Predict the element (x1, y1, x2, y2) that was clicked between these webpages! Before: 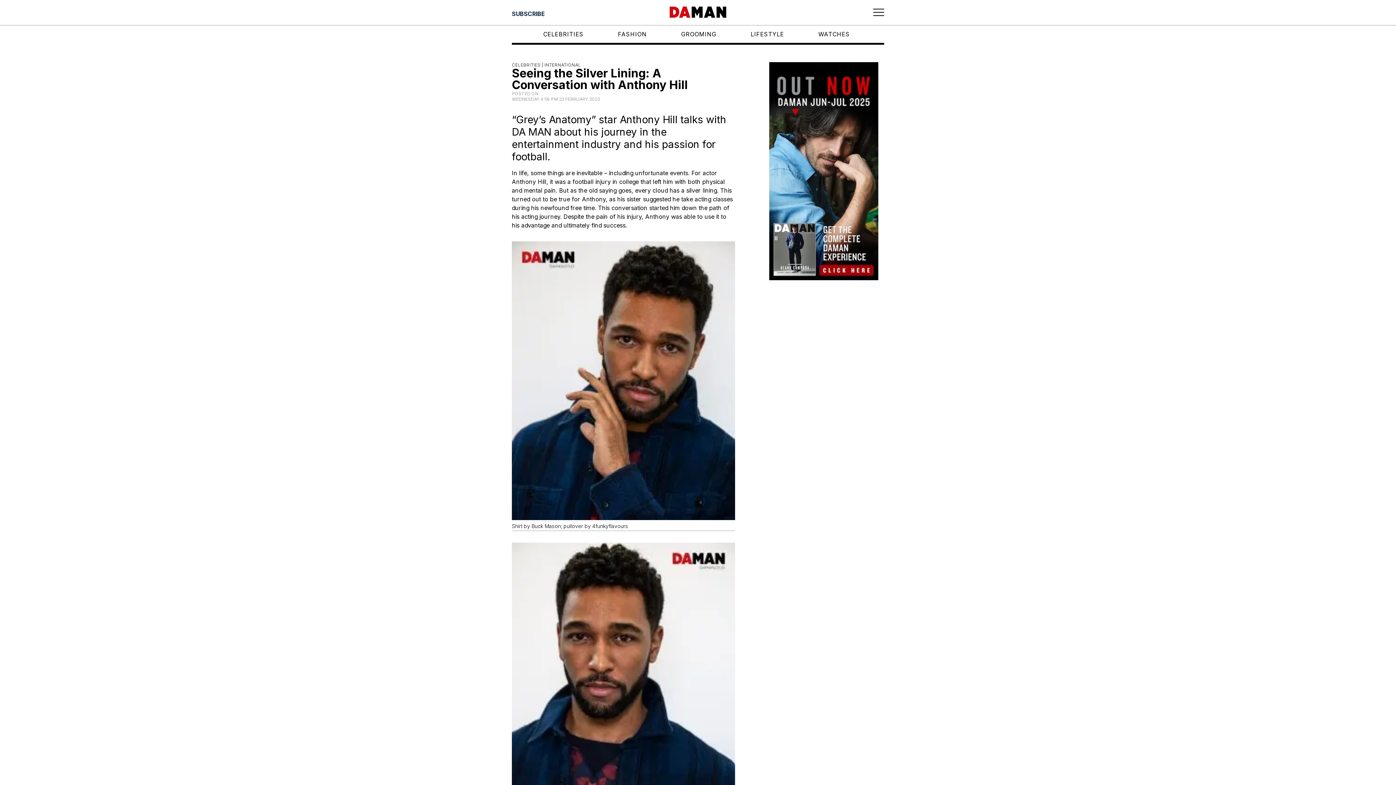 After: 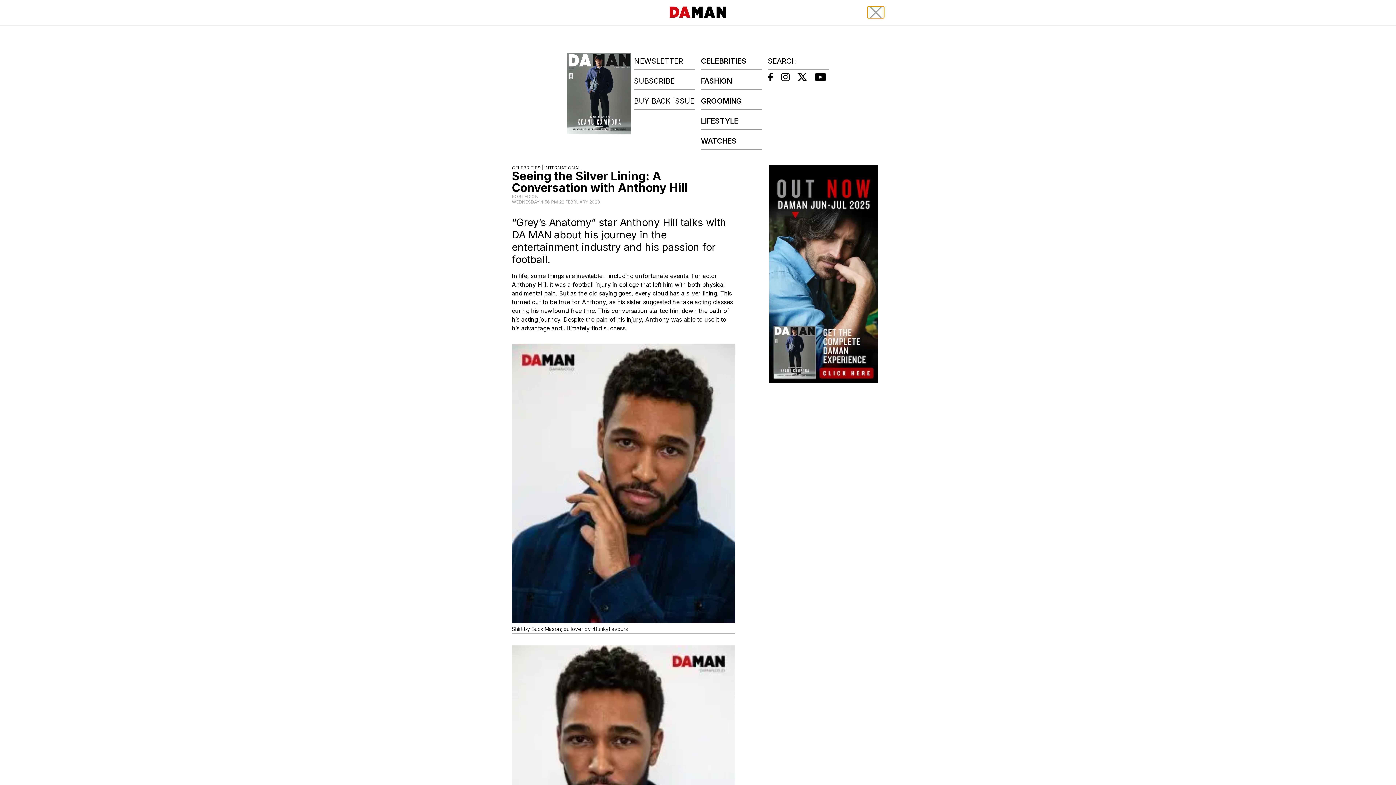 Action: label: Toggle navigation bbox: (873, 6, 884, 18)